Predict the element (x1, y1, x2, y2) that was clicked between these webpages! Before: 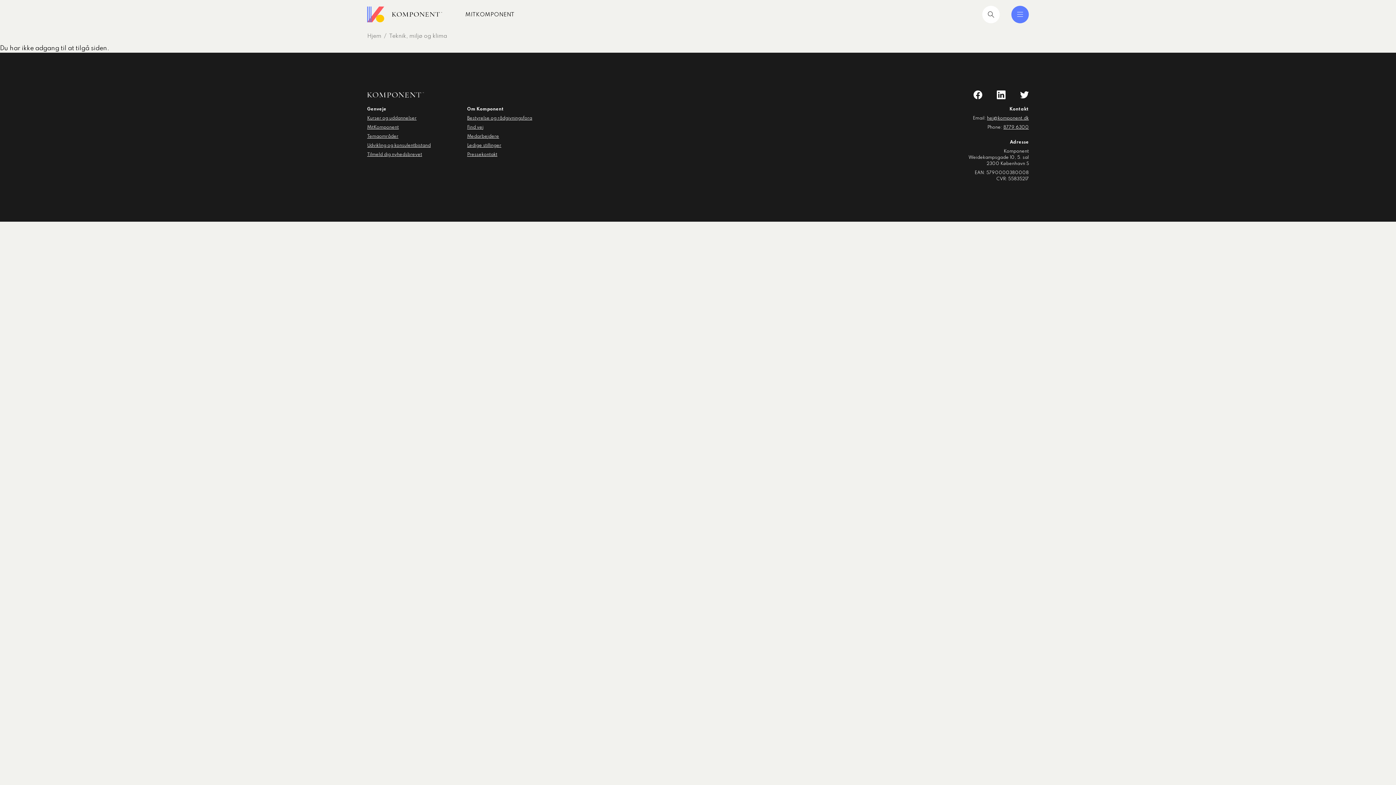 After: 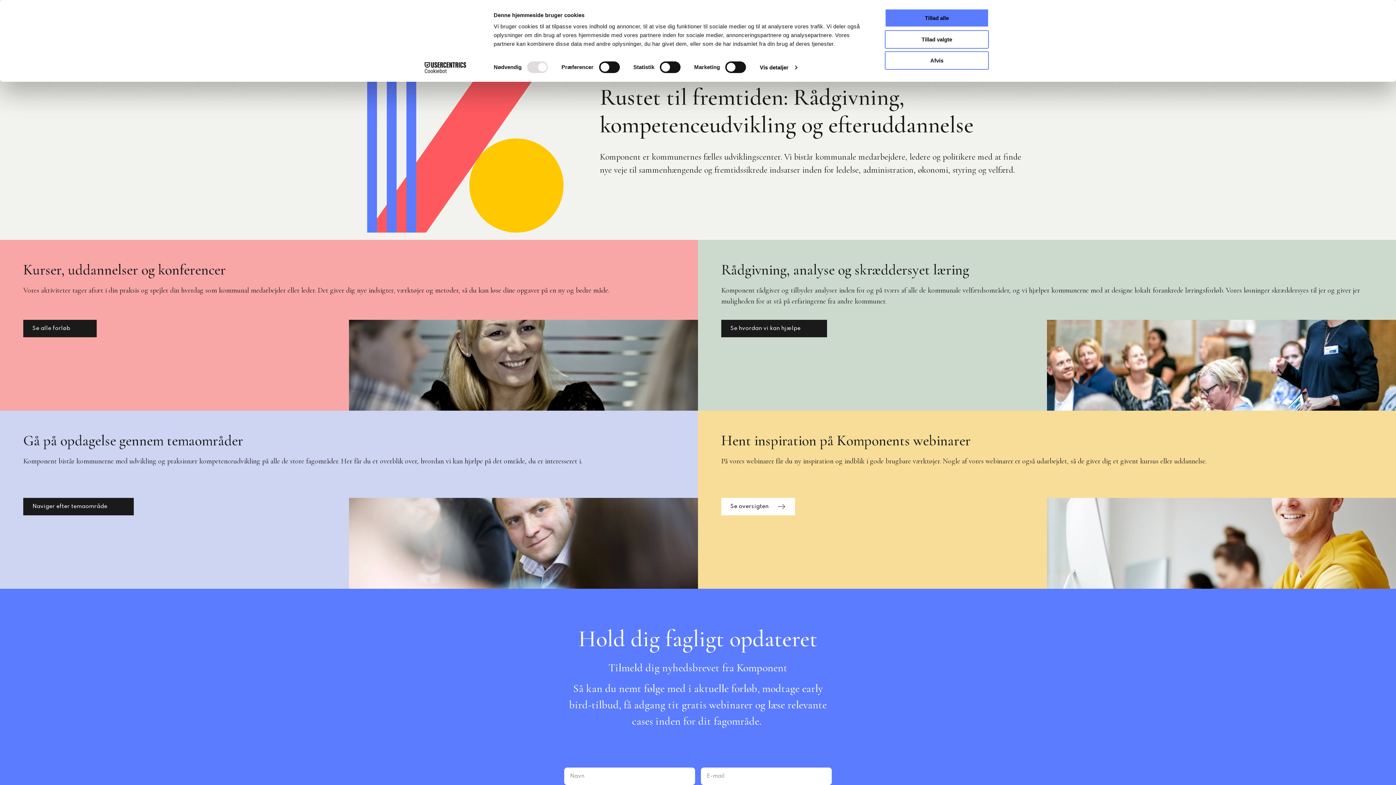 Action: label: Hjem bbox: (367, 32, 381, 40)